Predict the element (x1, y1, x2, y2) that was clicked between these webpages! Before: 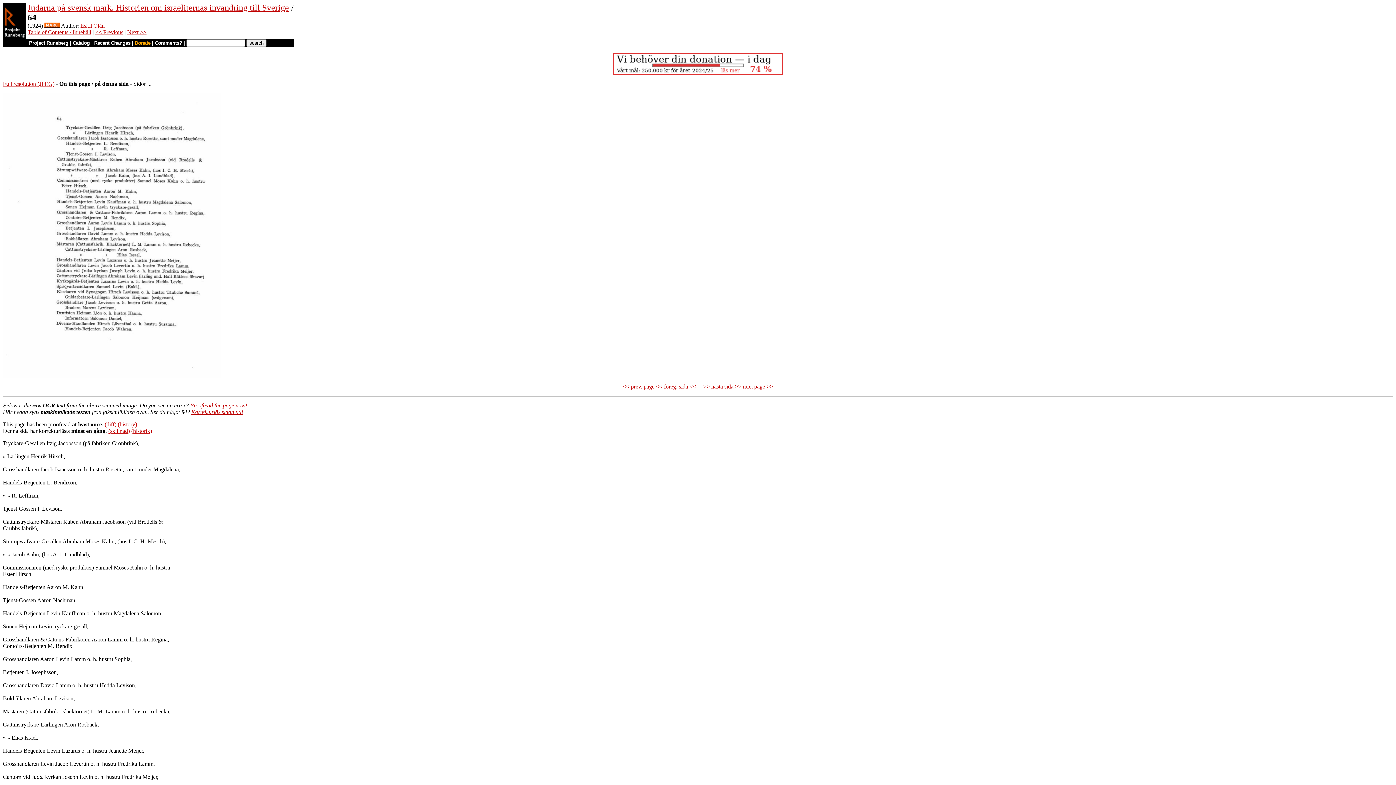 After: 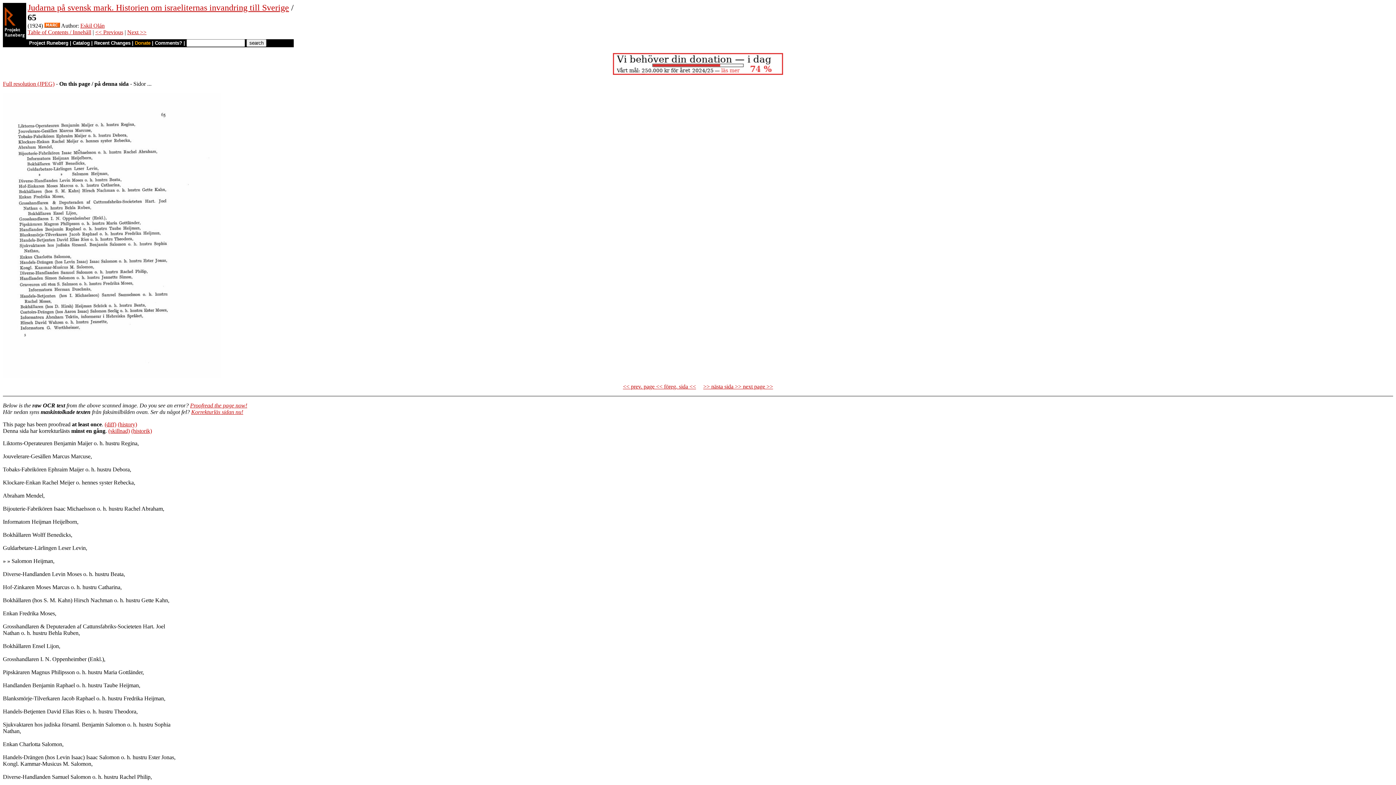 Action: bbox: (127, 29, 146, 35) label: Next >>